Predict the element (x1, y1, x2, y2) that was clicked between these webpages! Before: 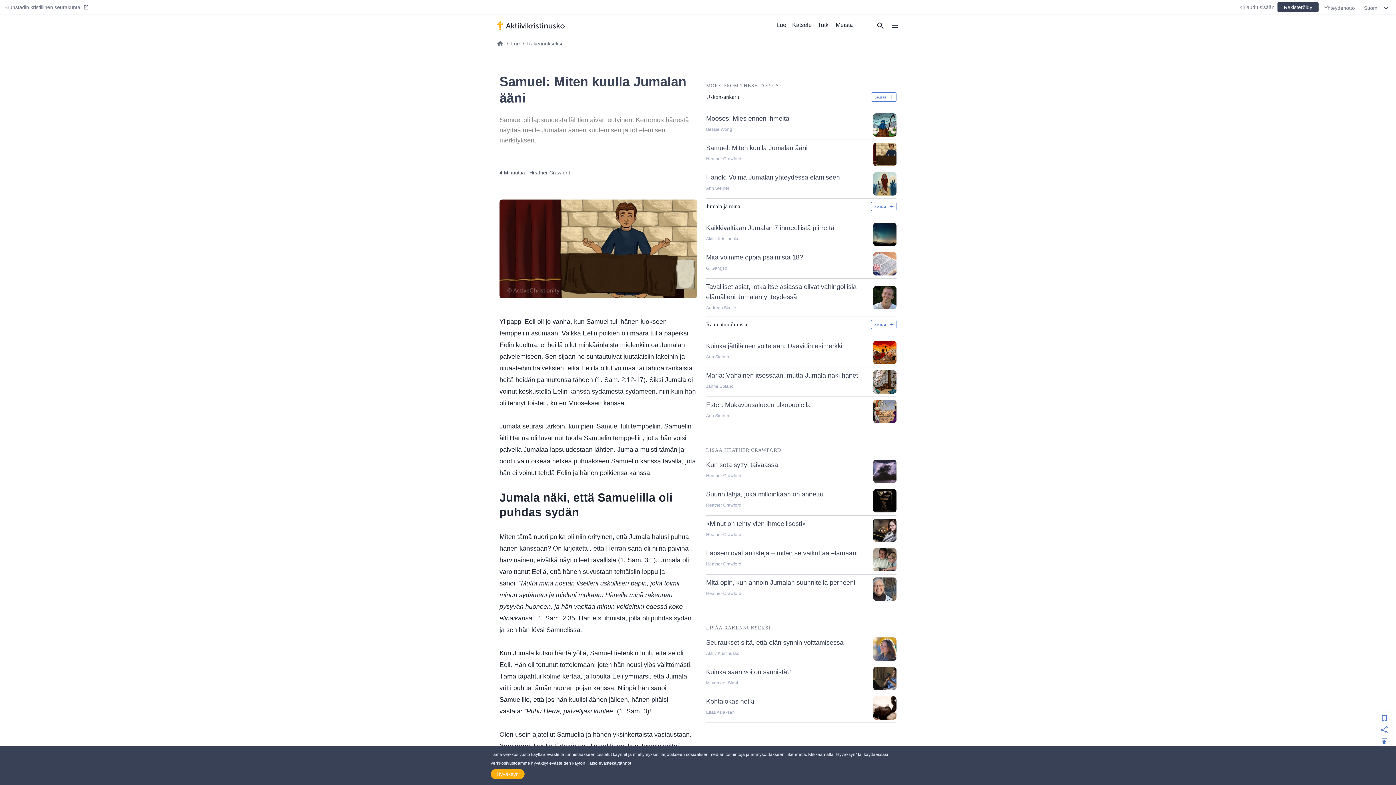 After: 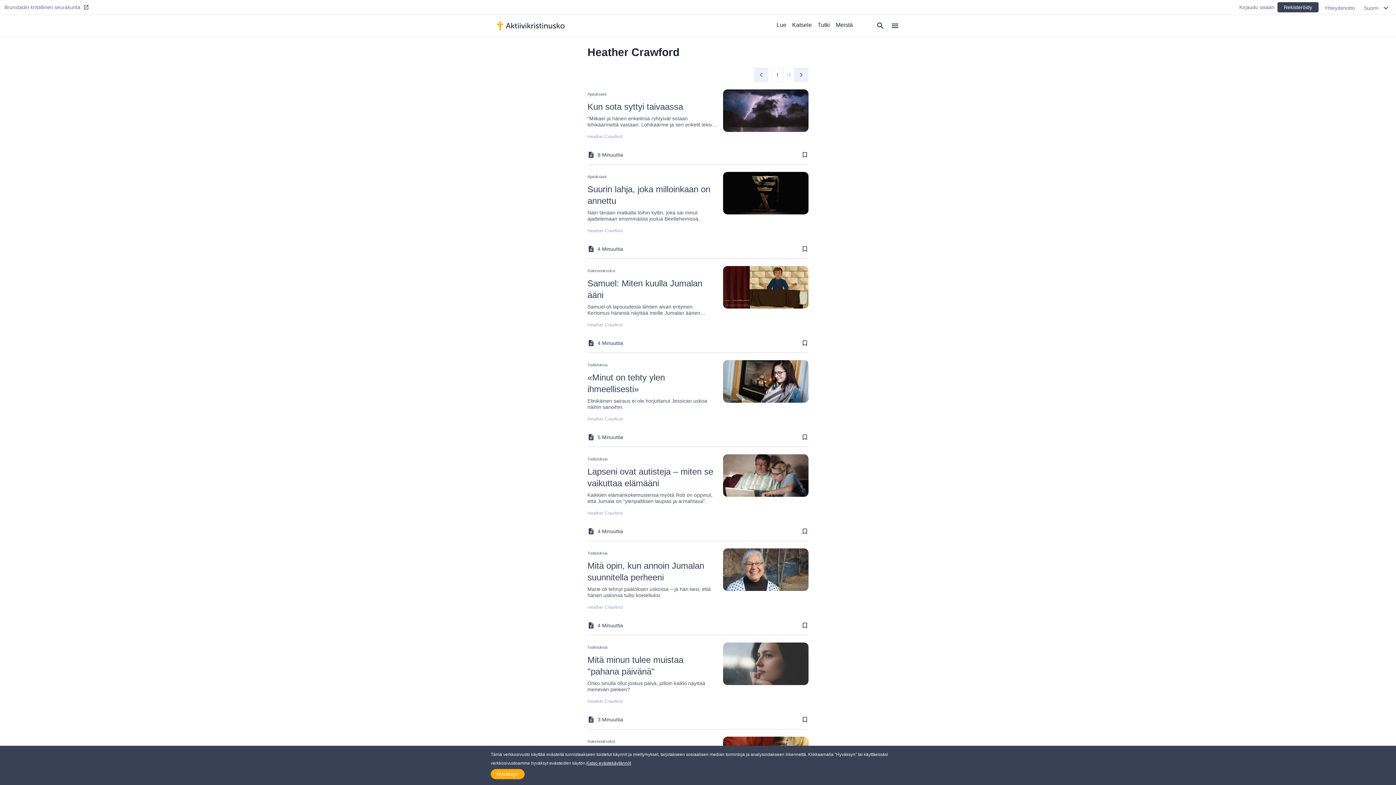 Action: bbox: (706, 561, 741, 567) label: Heather Crawford